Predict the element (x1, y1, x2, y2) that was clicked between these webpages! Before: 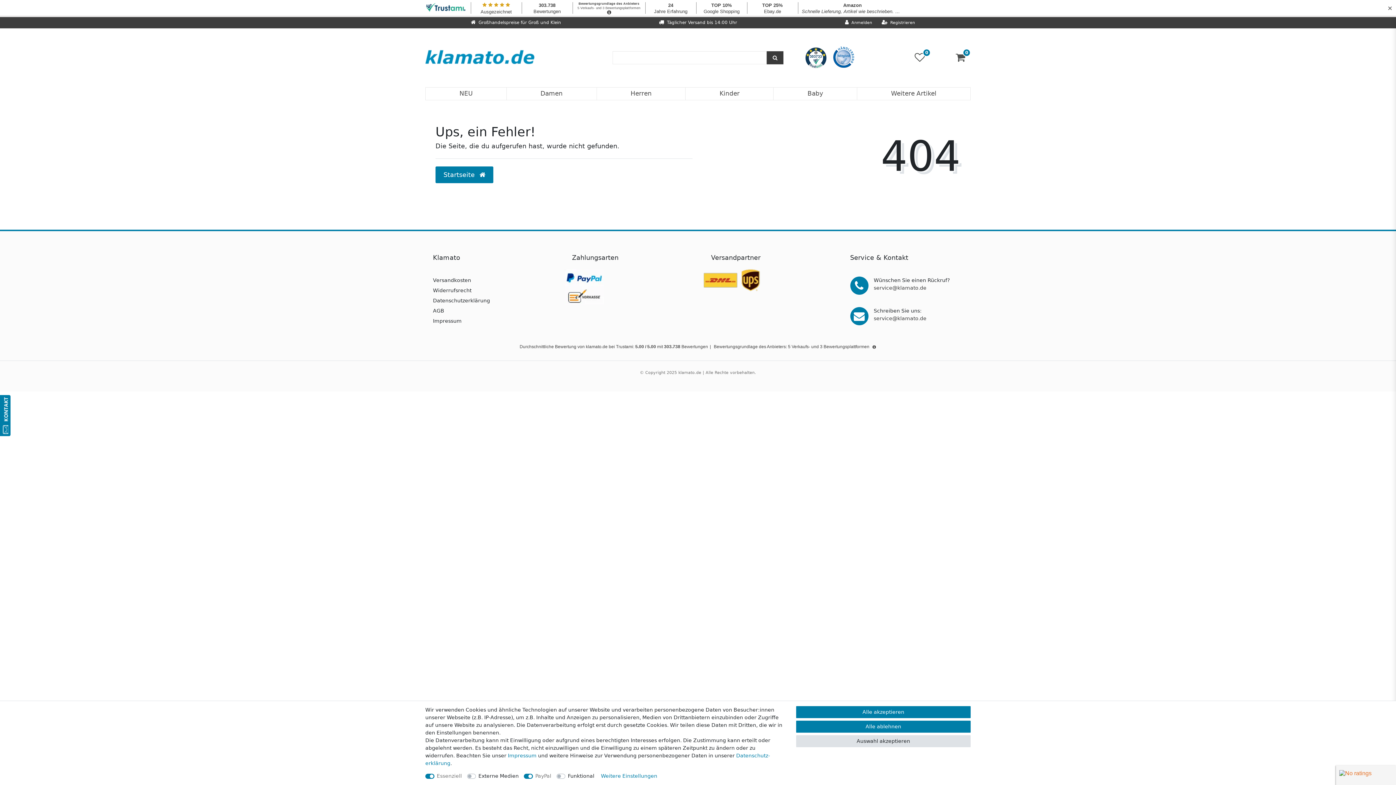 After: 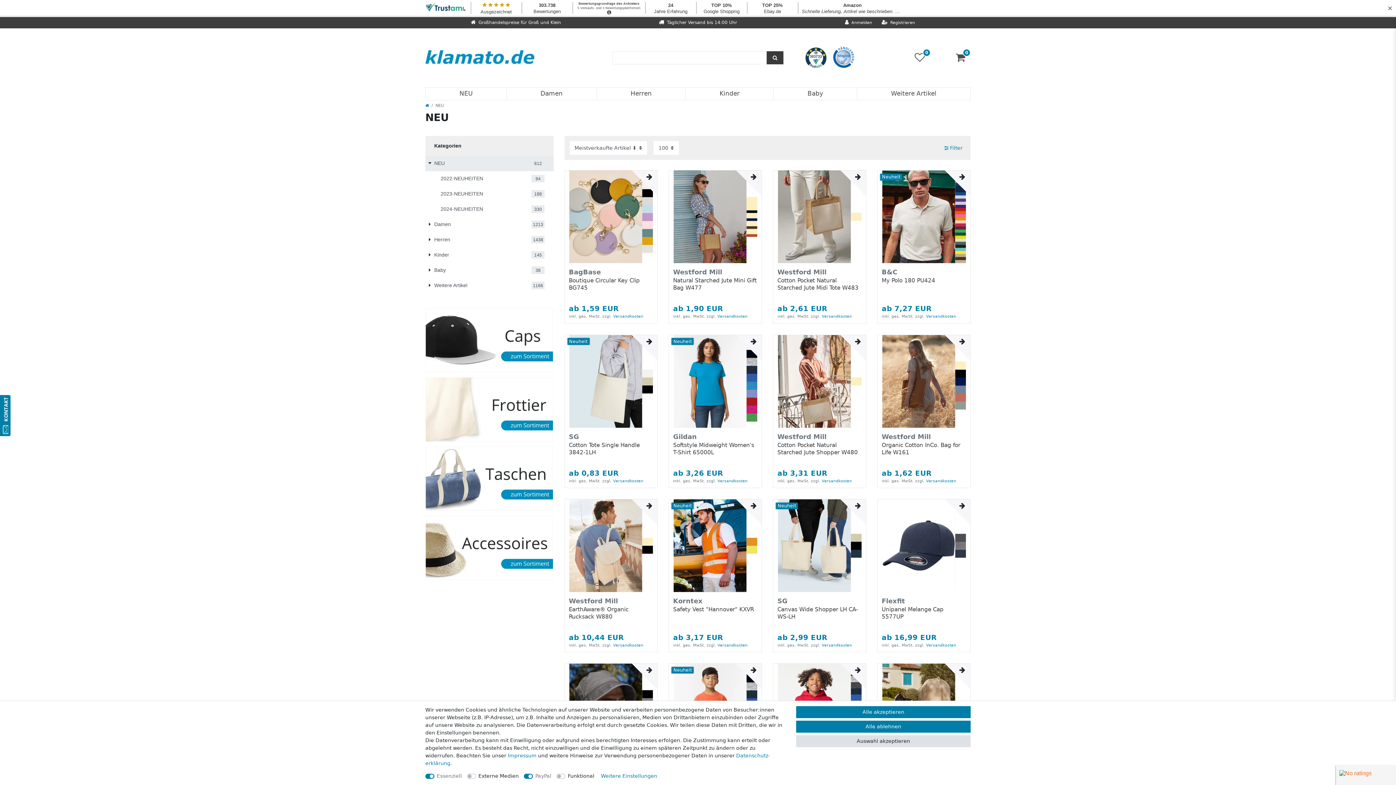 Action: label: NEU bbox: (425, 87, 506, 99)